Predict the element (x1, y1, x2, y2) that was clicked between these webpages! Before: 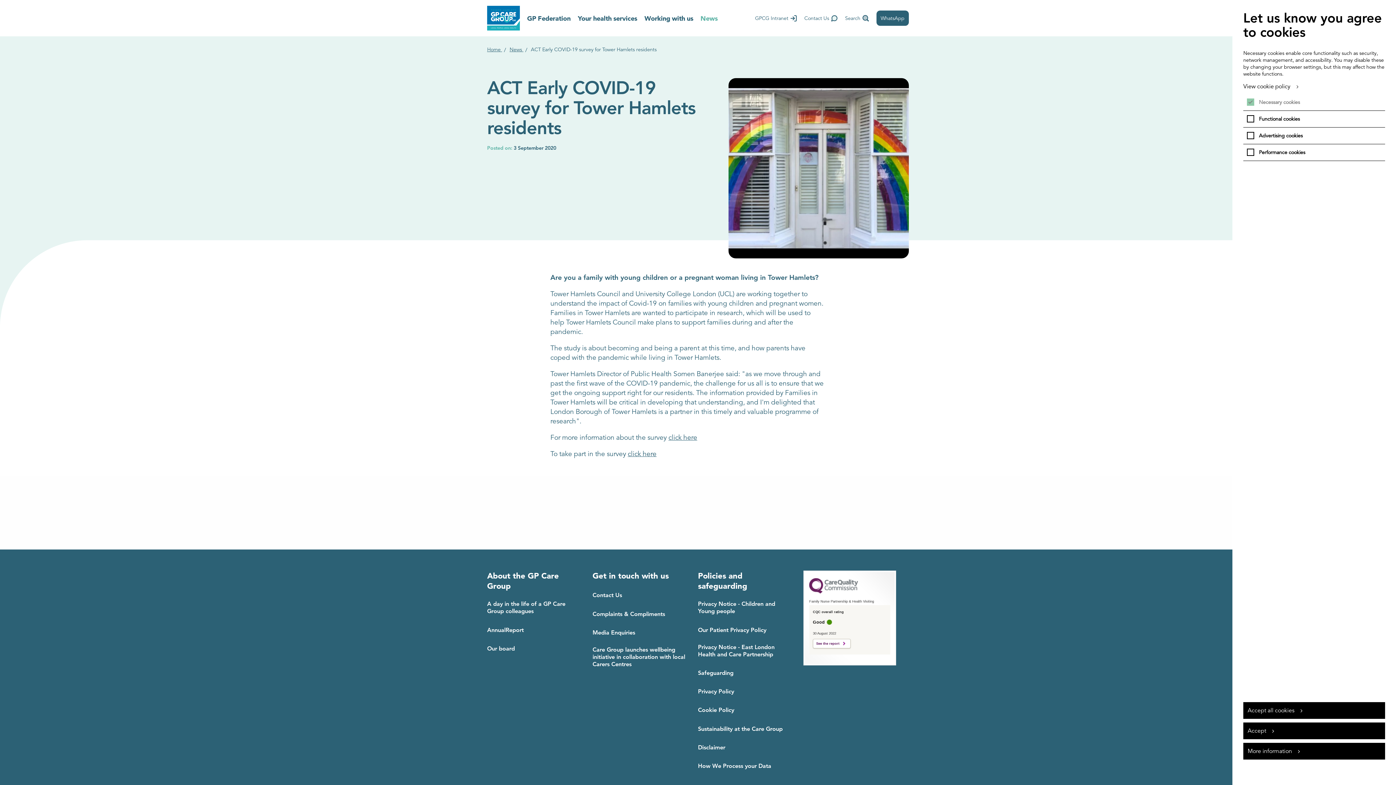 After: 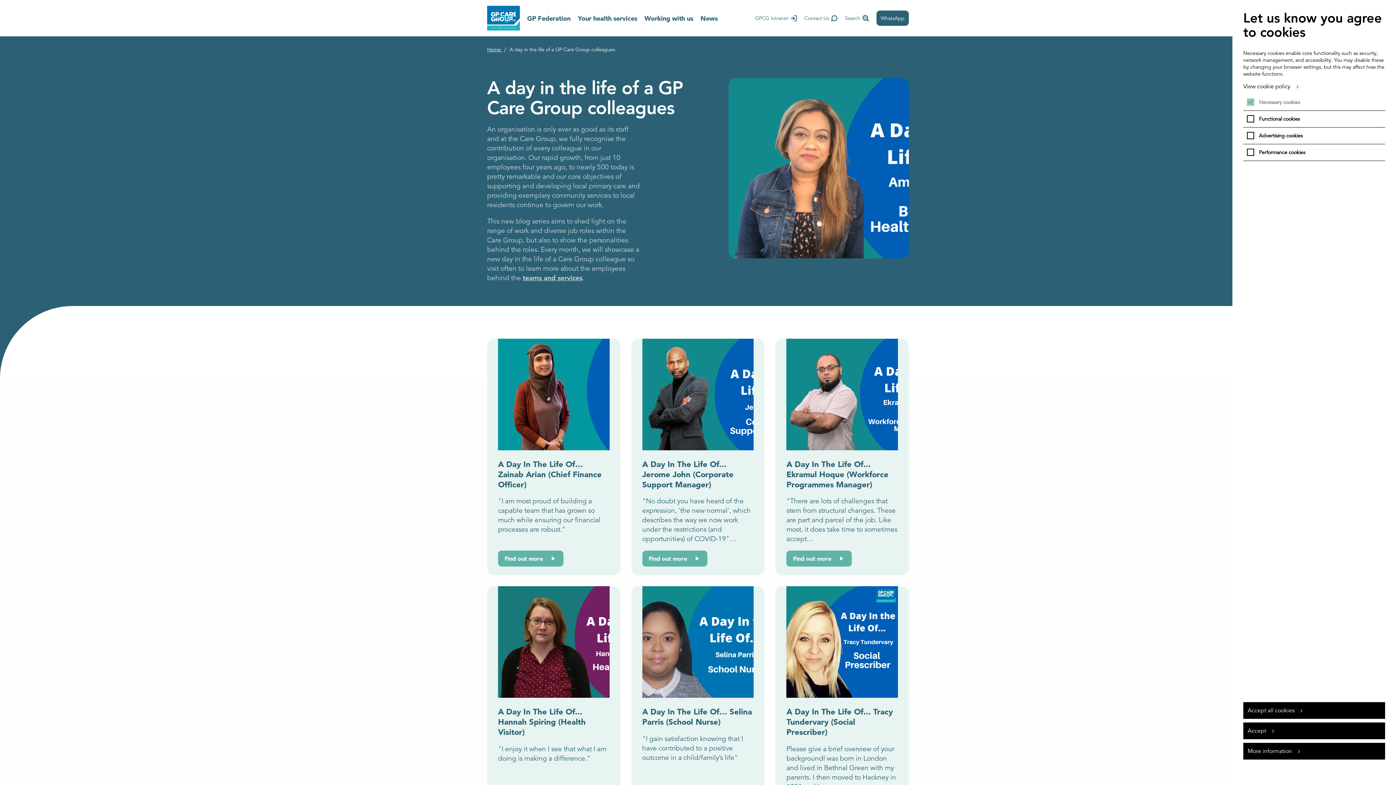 Action: label: A day in the life of a GP Care Group colleagues bbox: (487, 600, 580, 615)